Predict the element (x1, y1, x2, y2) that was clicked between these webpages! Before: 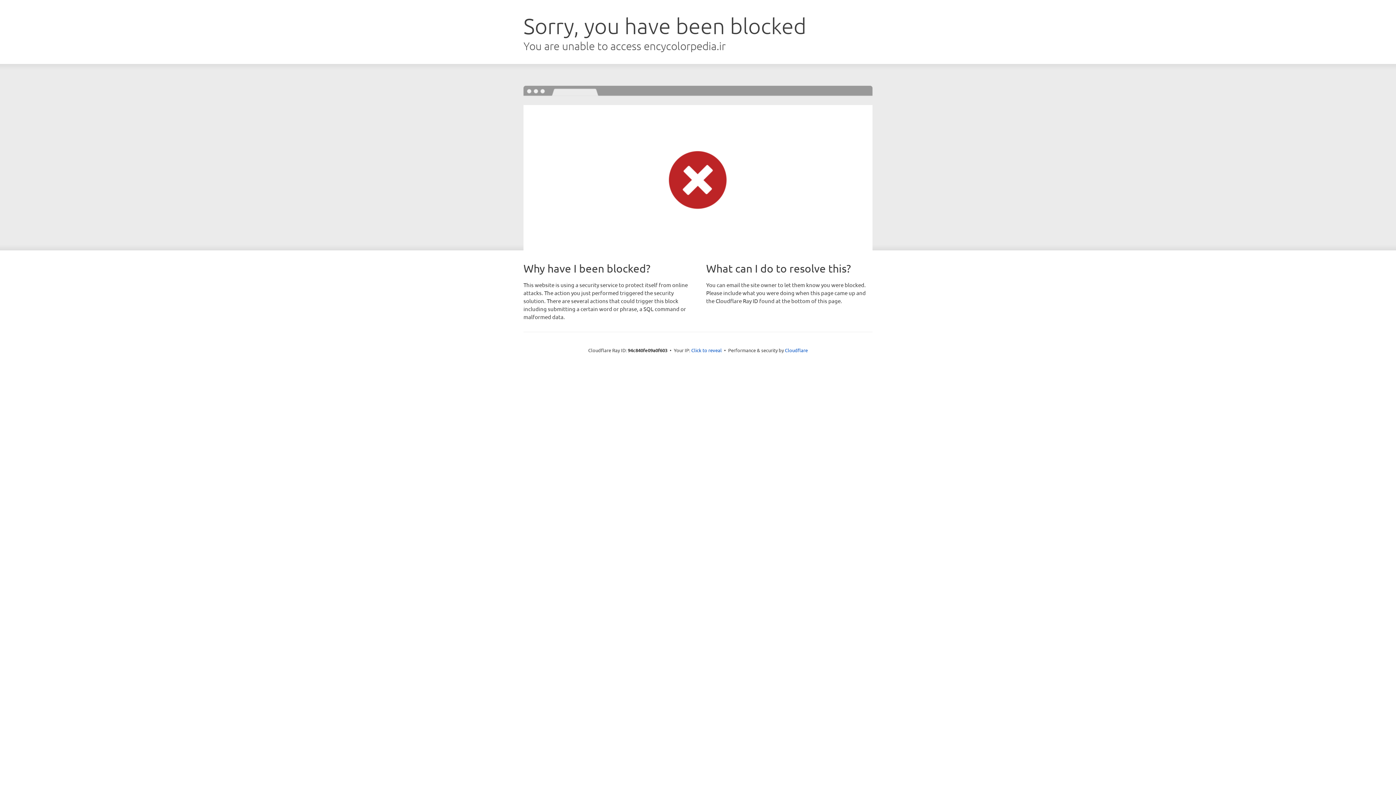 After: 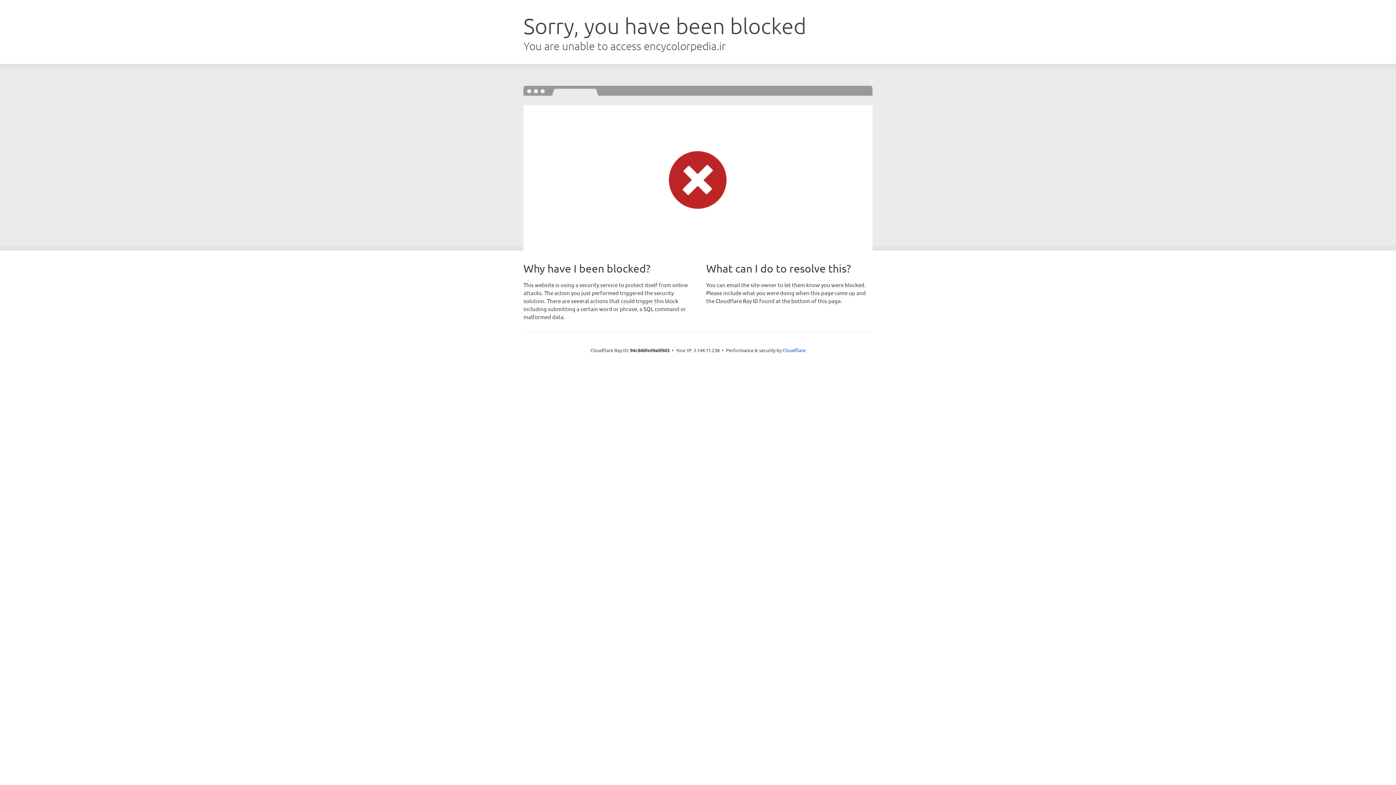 Action: bbox: (691, 346, 722, 353) label: Click to reveal